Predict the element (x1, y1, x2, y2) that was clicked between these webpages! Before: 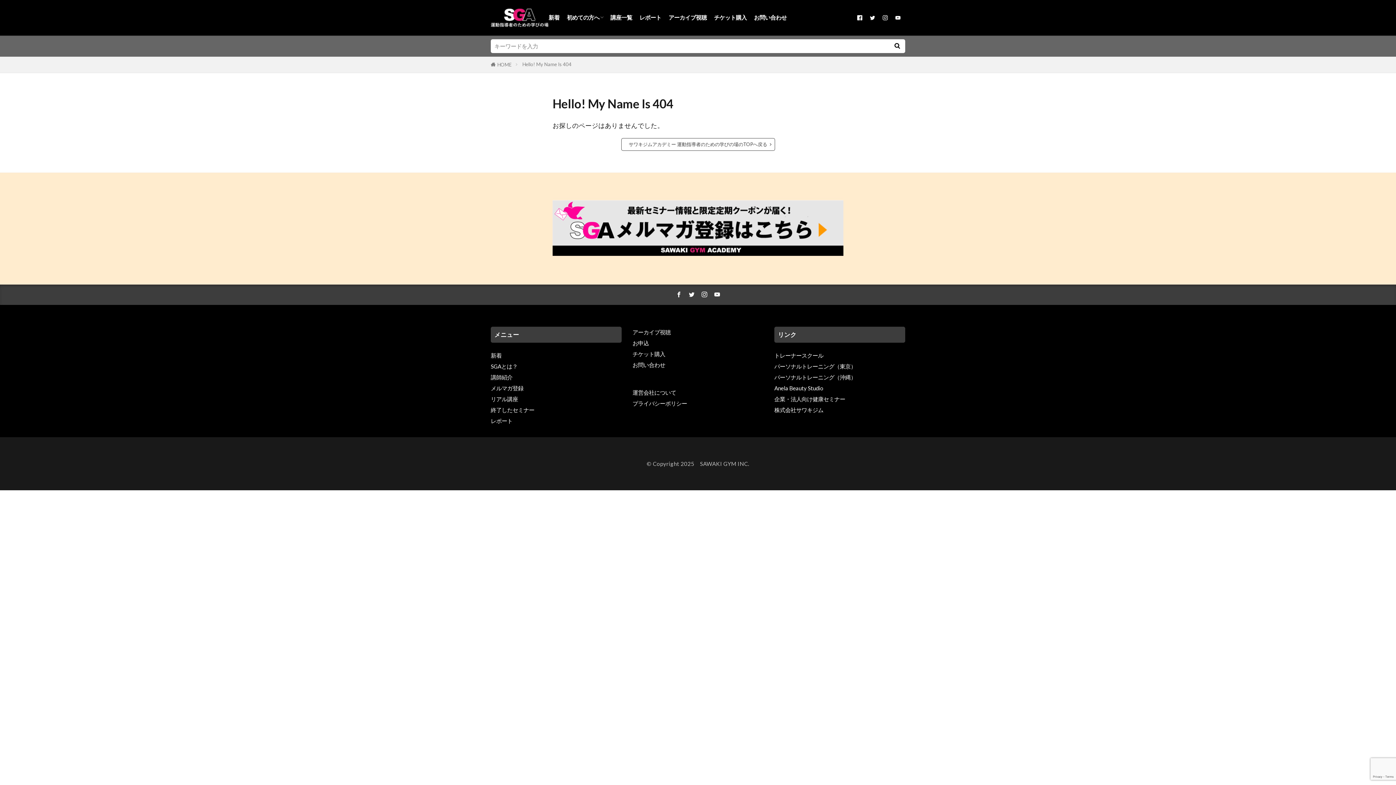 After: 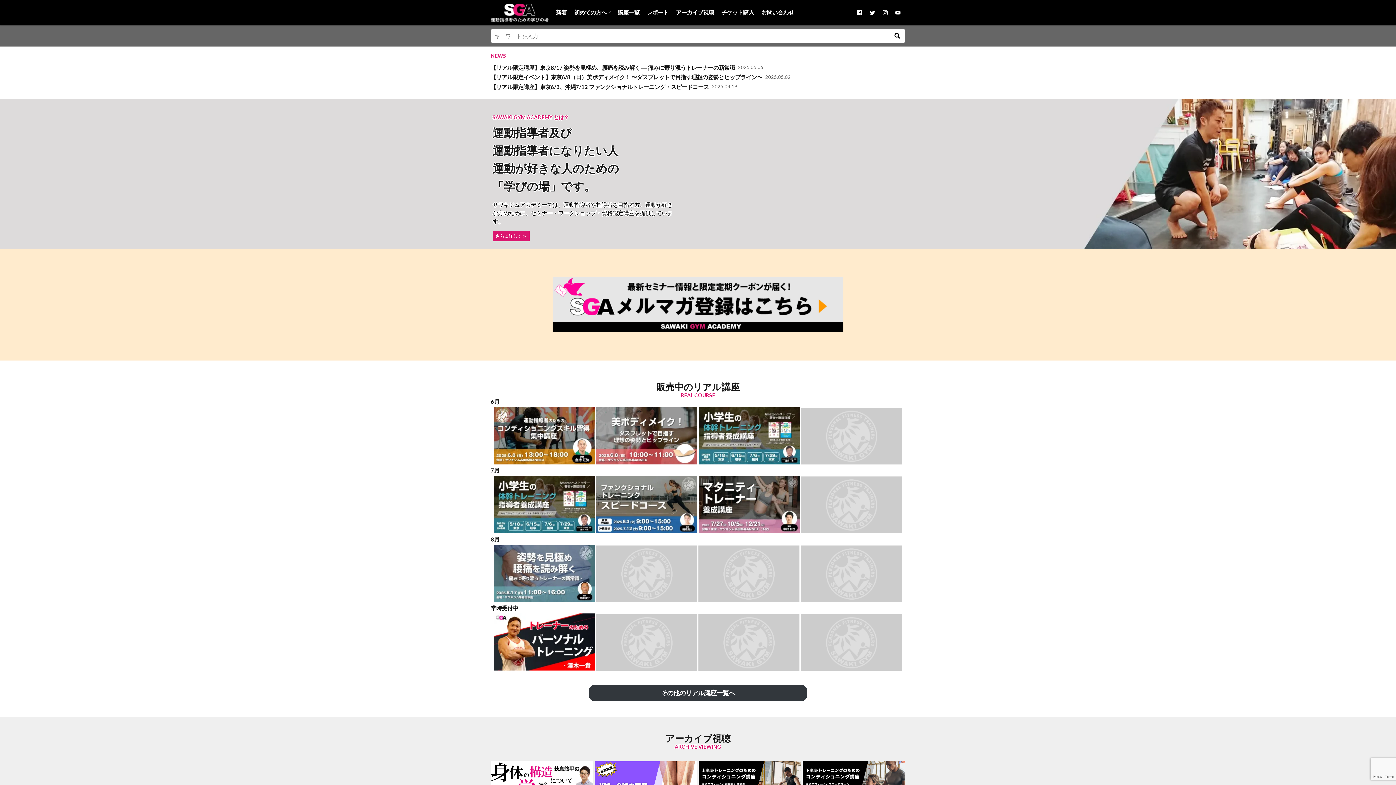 Action: label: サワキジムアカデミー 運動指導者のための学びの場のTOPへ戻る bbox: (621, 138, 775, 150)